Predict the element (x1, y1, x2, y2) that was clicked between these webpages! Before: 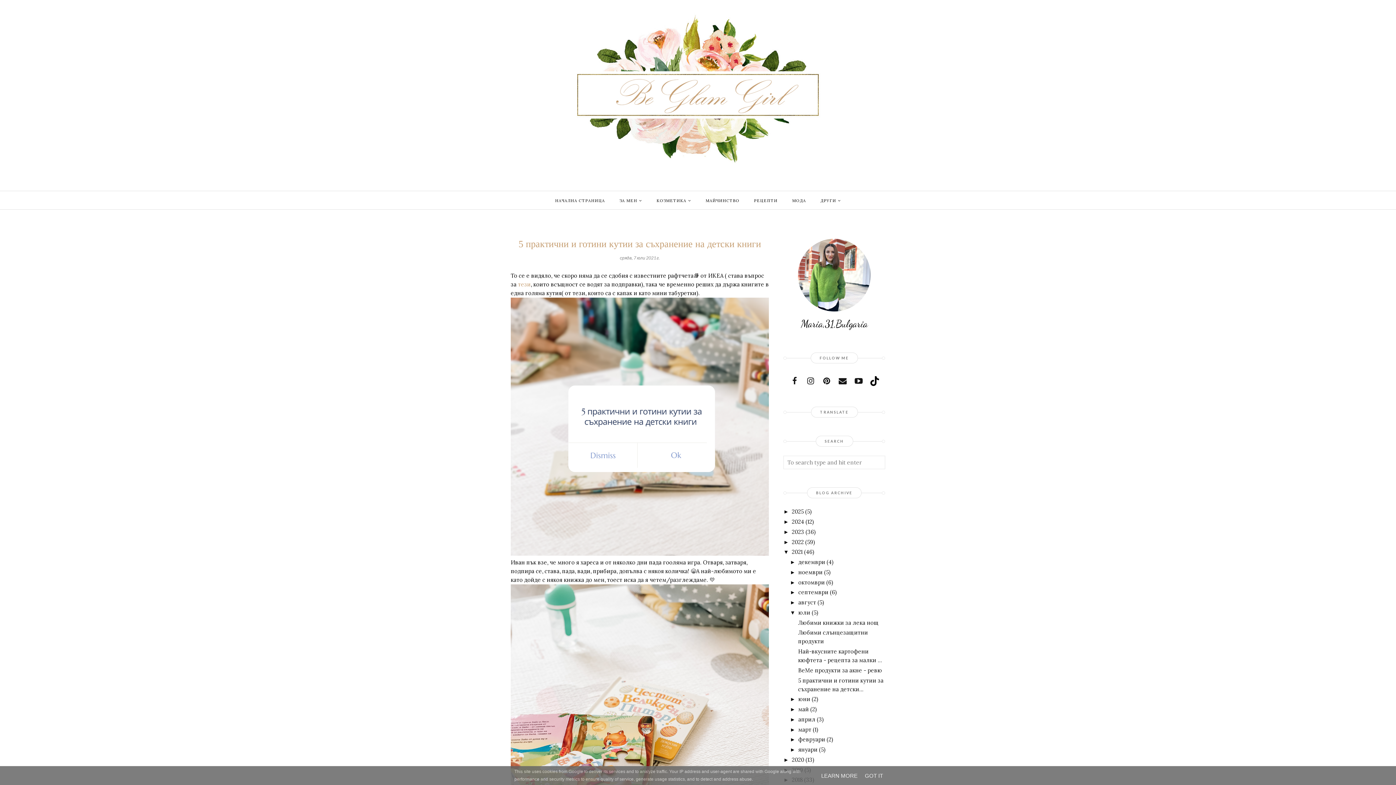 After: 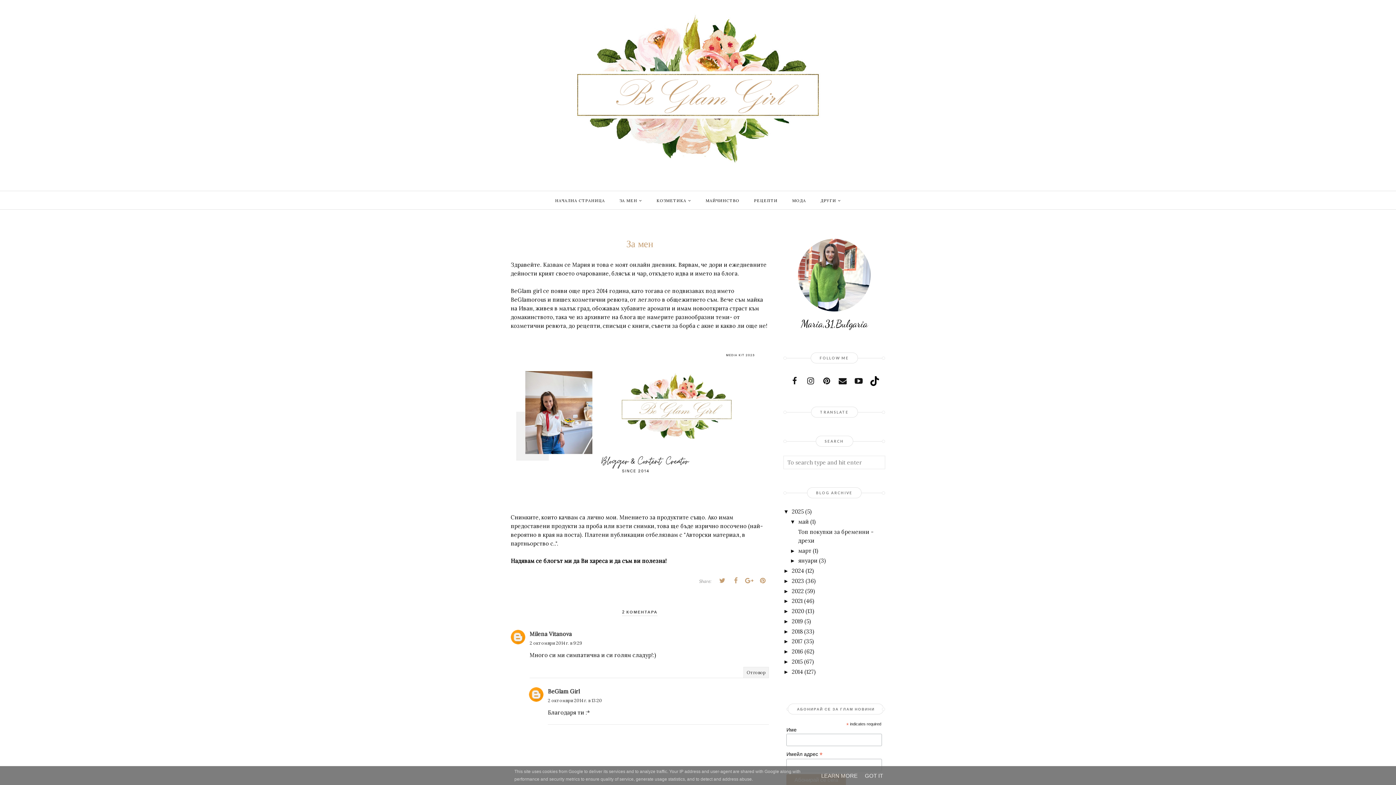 Action: label: ЗА МЕН bbox: (612, 194, 649, 207)